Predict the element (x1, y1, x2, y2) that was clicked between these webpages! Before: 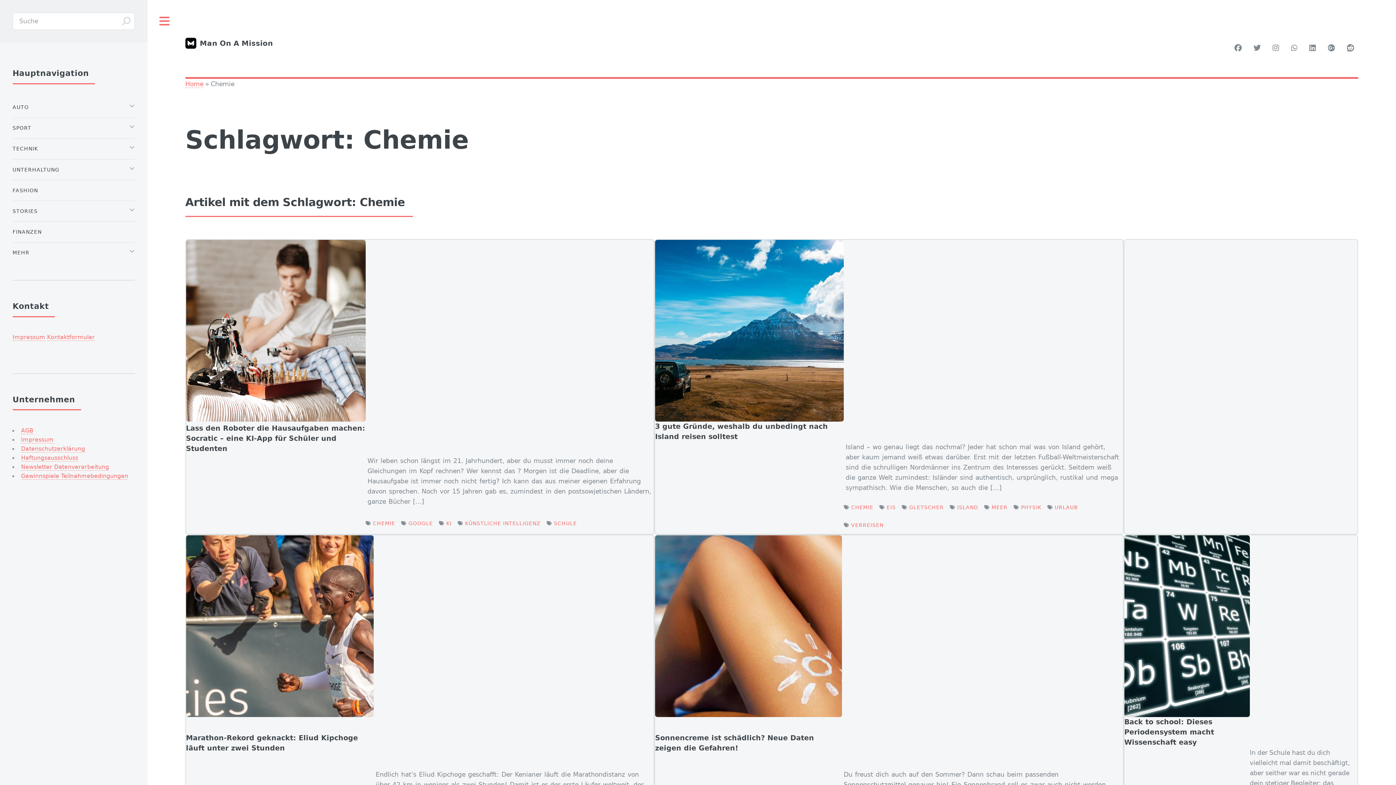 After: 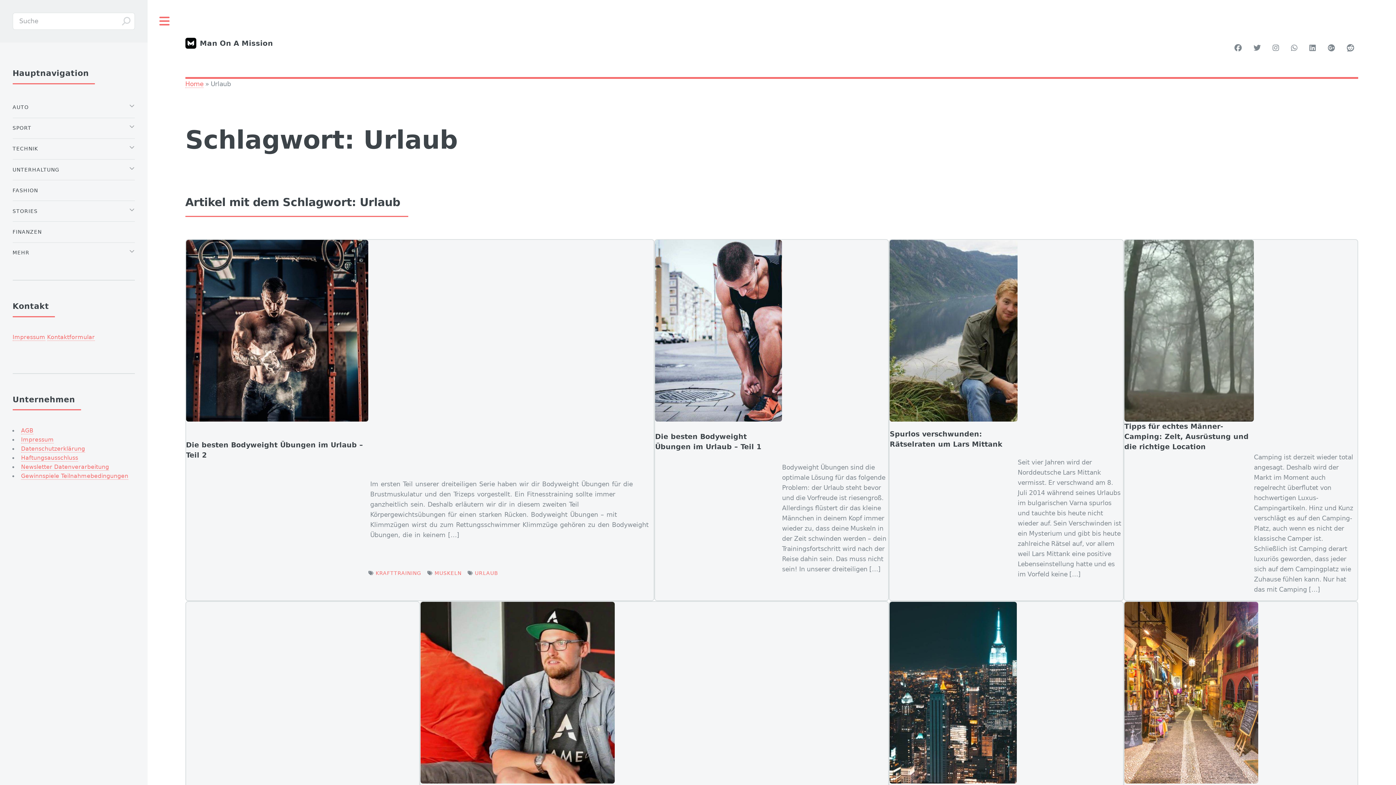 Action: bbox: (1047, 498, 1078, 516) label:  URLAUB